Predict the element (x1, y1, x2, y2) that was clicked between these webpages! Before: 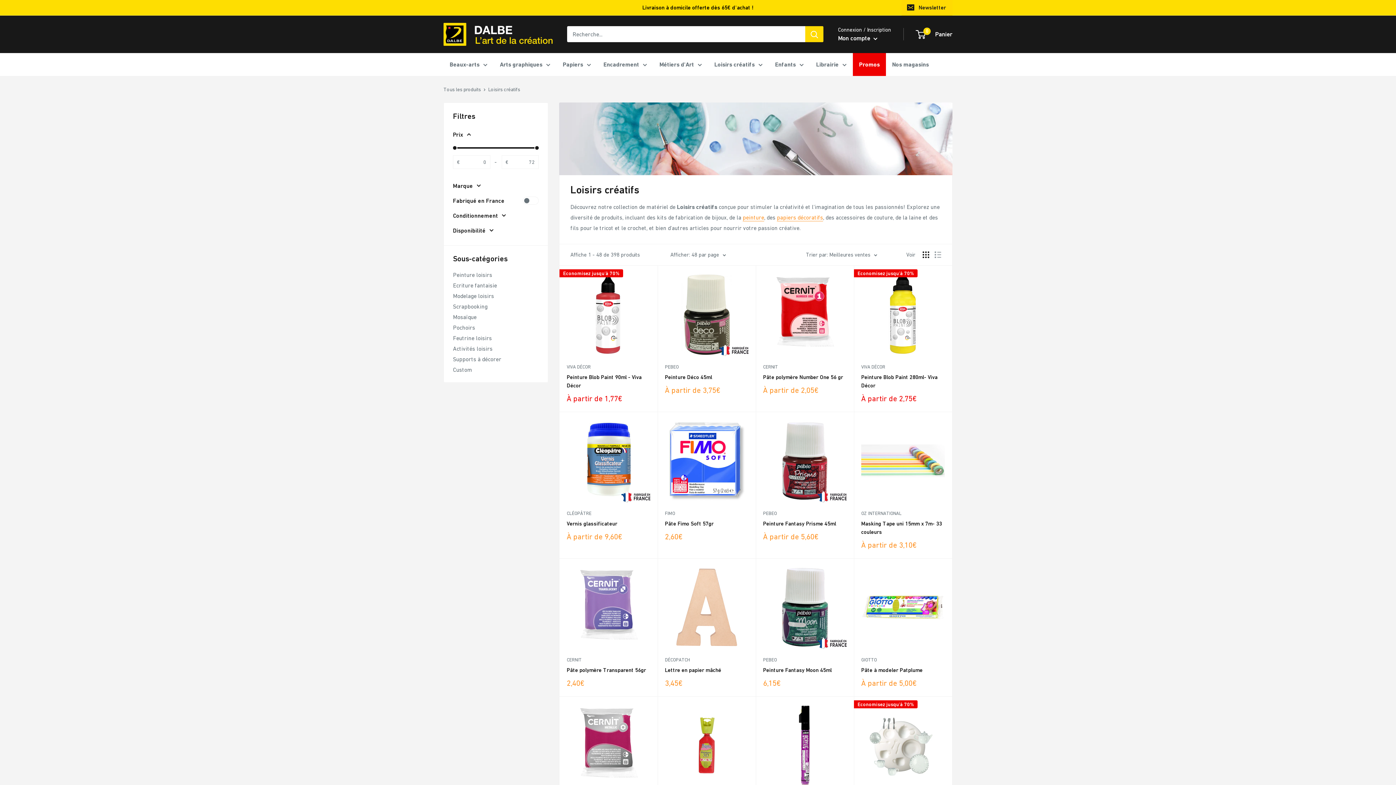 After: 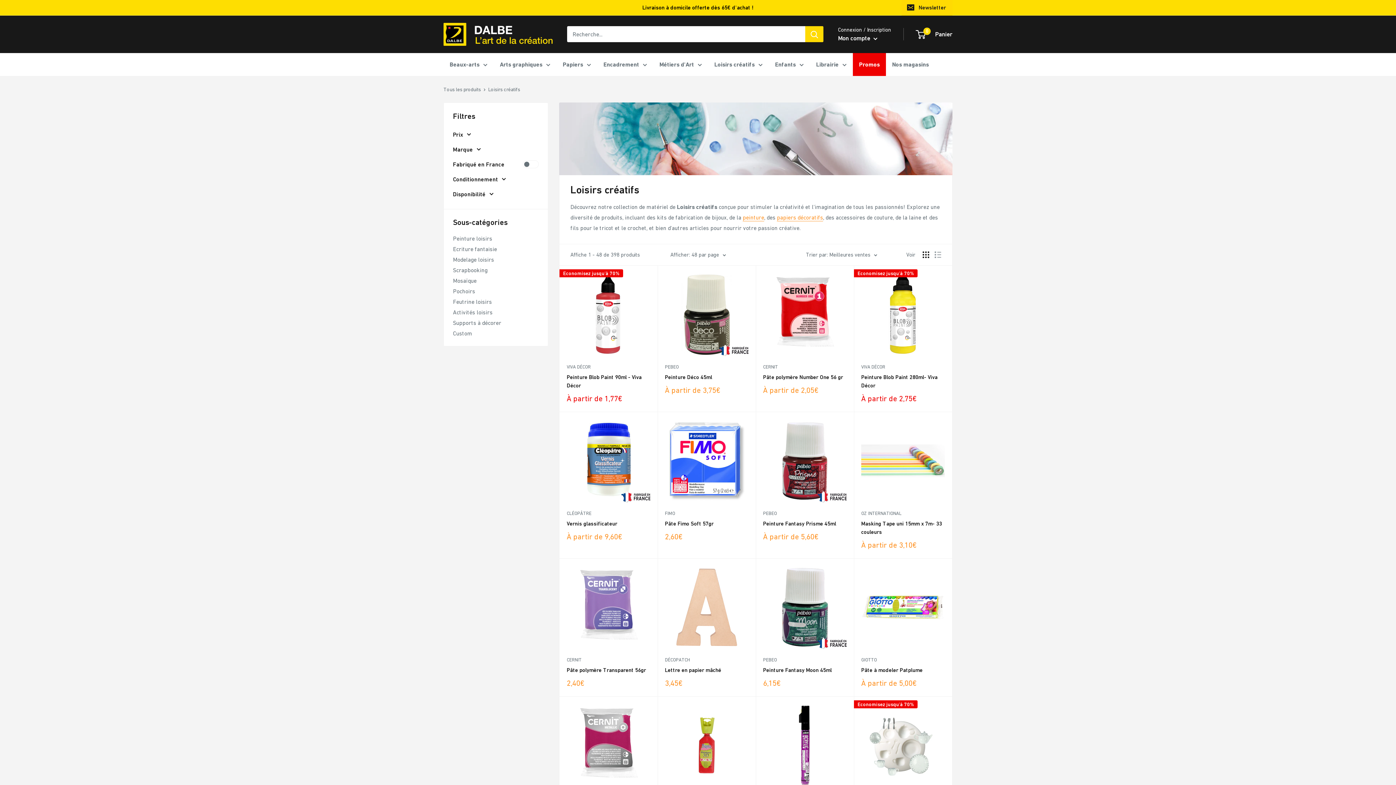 Action: bbox: (453, 129, 538, 139) label: Prix